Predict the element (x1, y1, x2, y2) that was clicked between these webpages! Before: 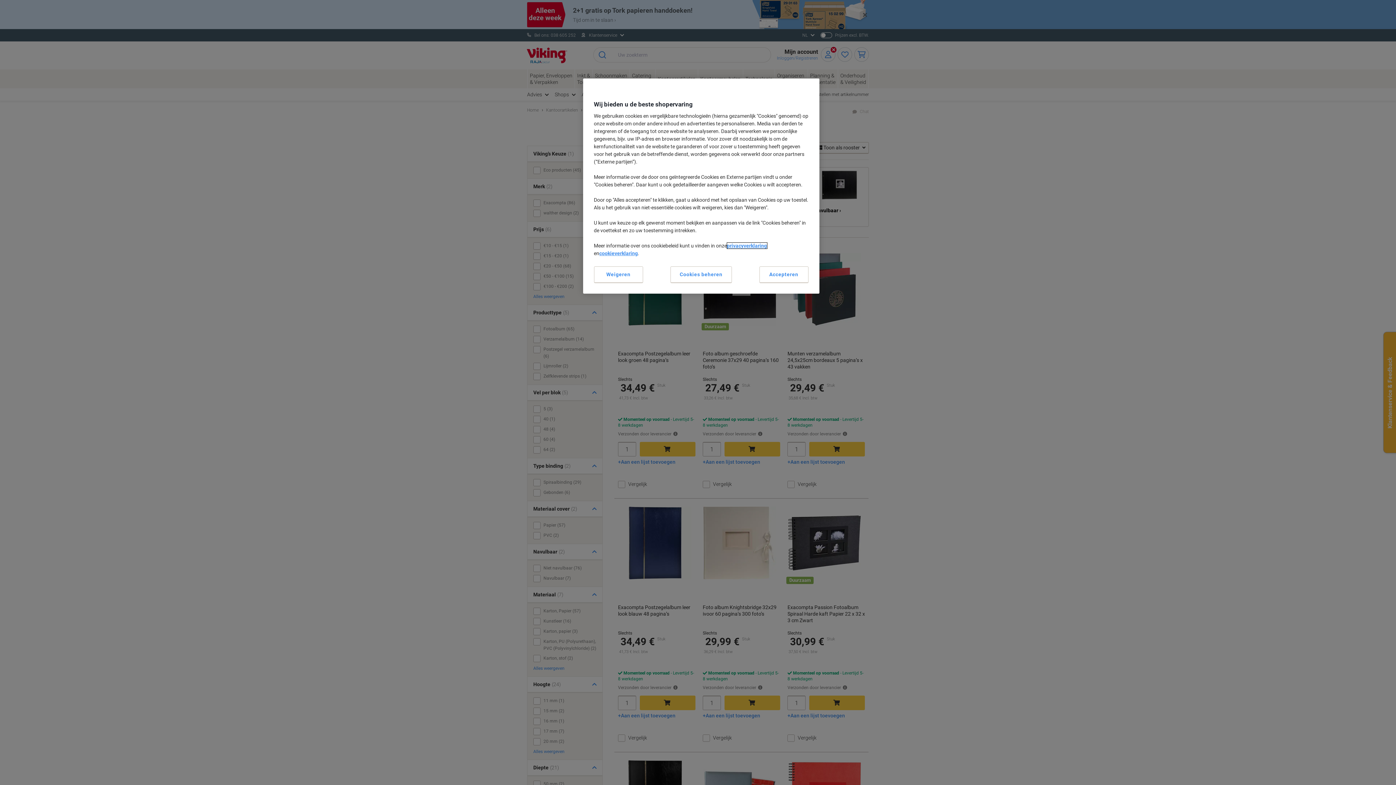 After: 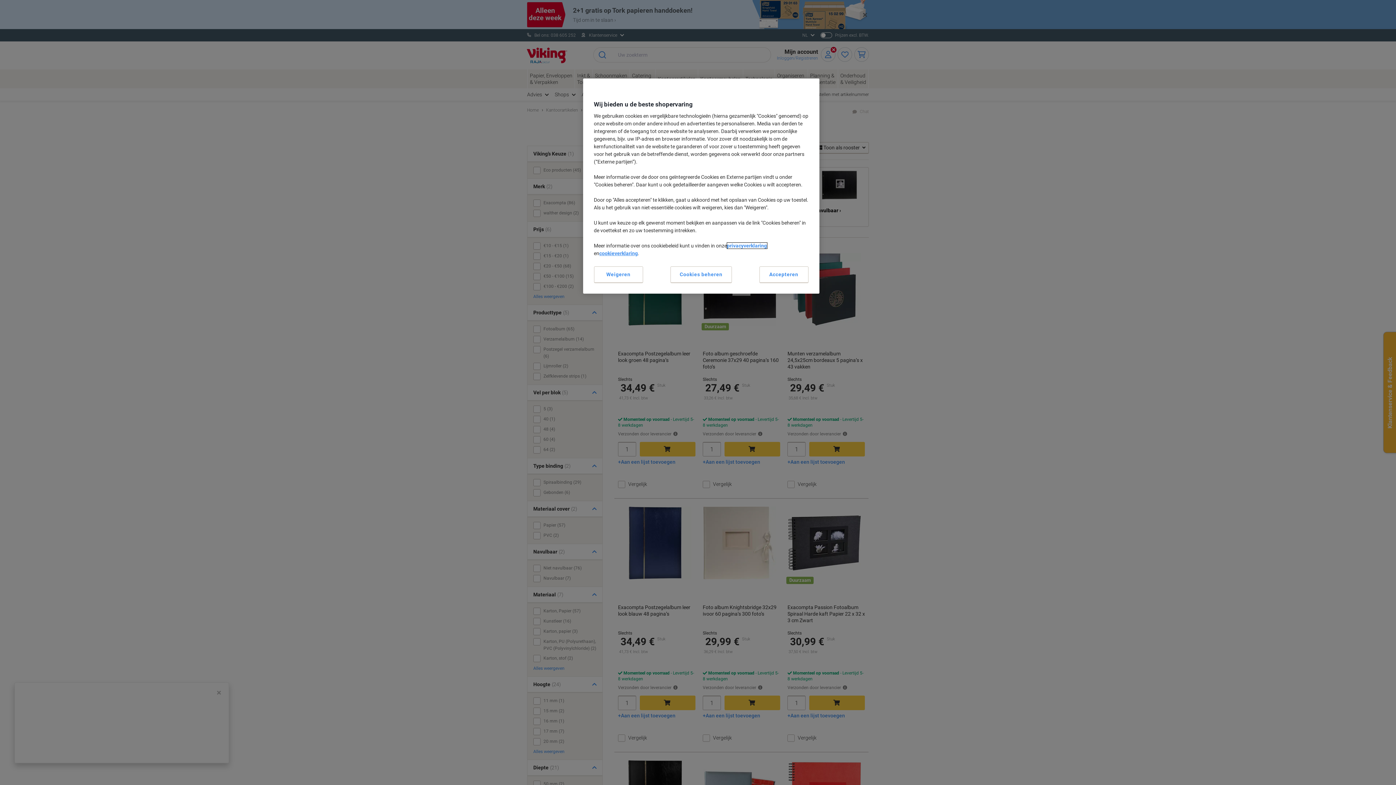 Action: label: privacyverklaring bbox: (727, 242, 767, 248)